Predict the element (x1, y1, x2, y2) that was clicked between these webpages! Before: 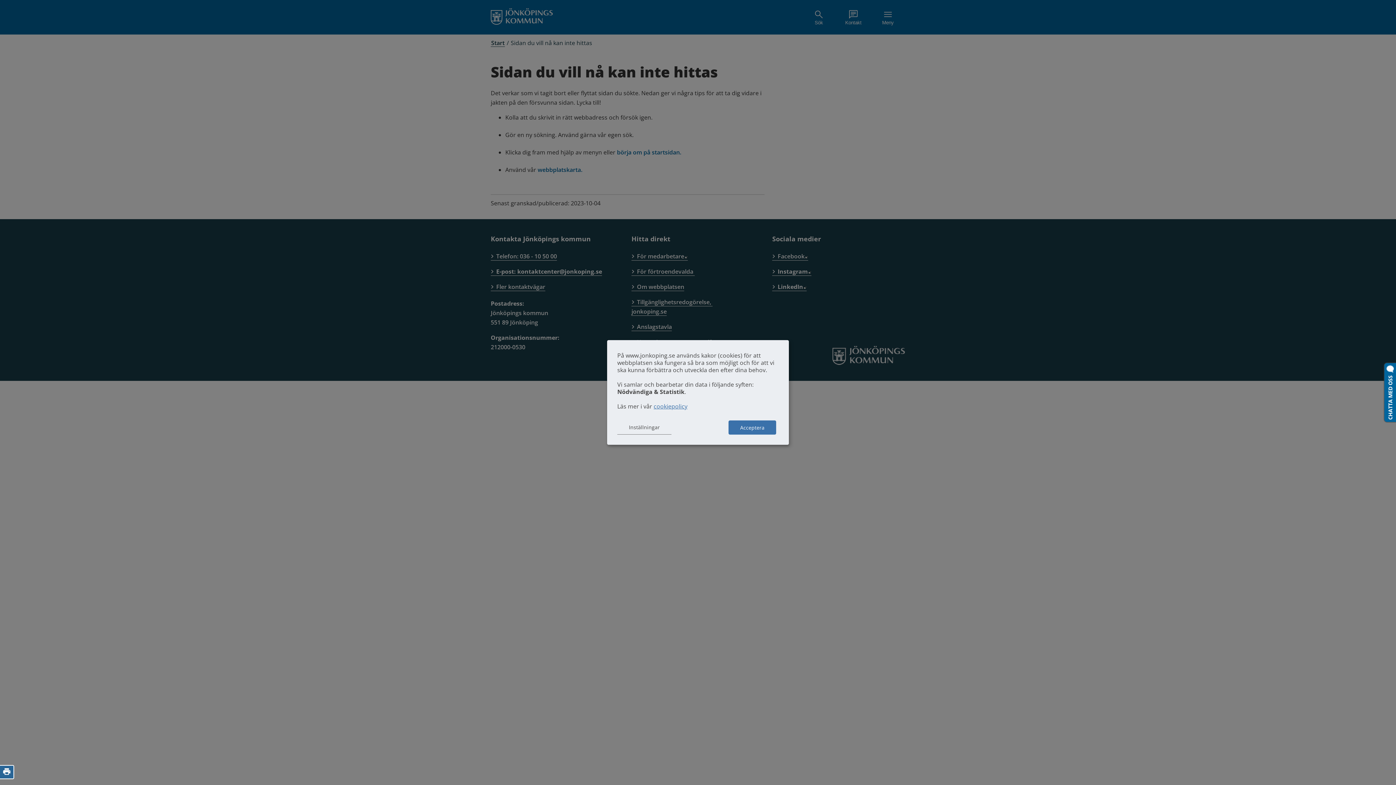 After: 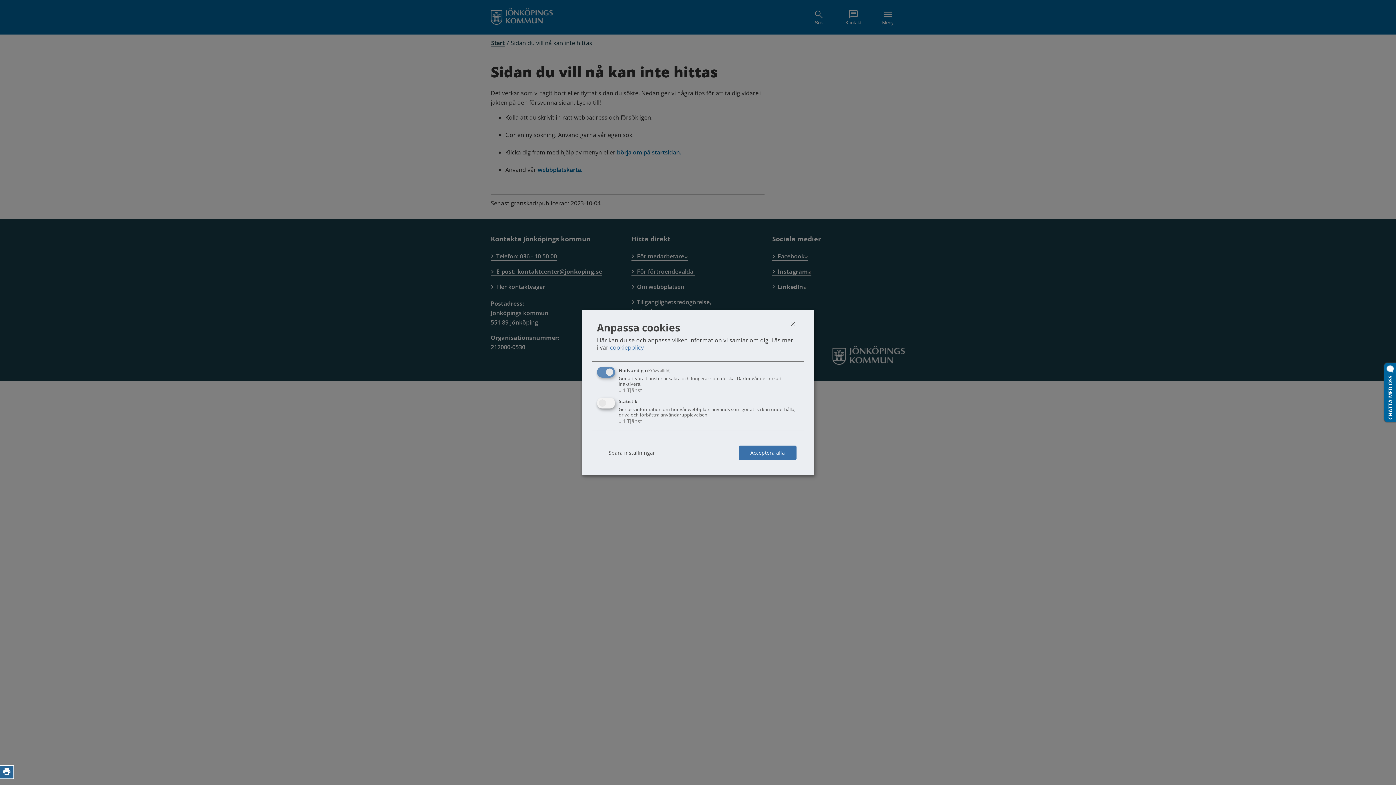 Action: bbox: (617, 420, 671, 434) label: Inställningar